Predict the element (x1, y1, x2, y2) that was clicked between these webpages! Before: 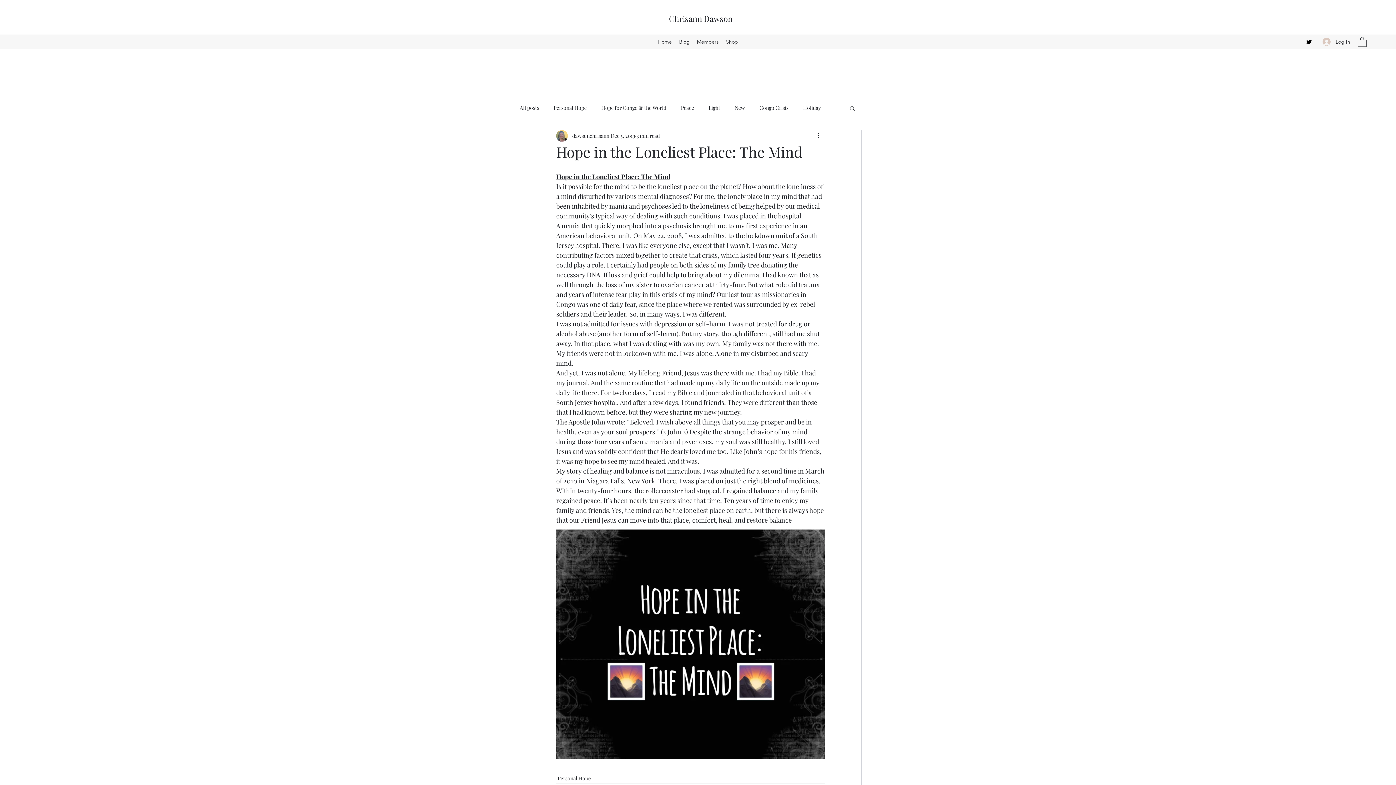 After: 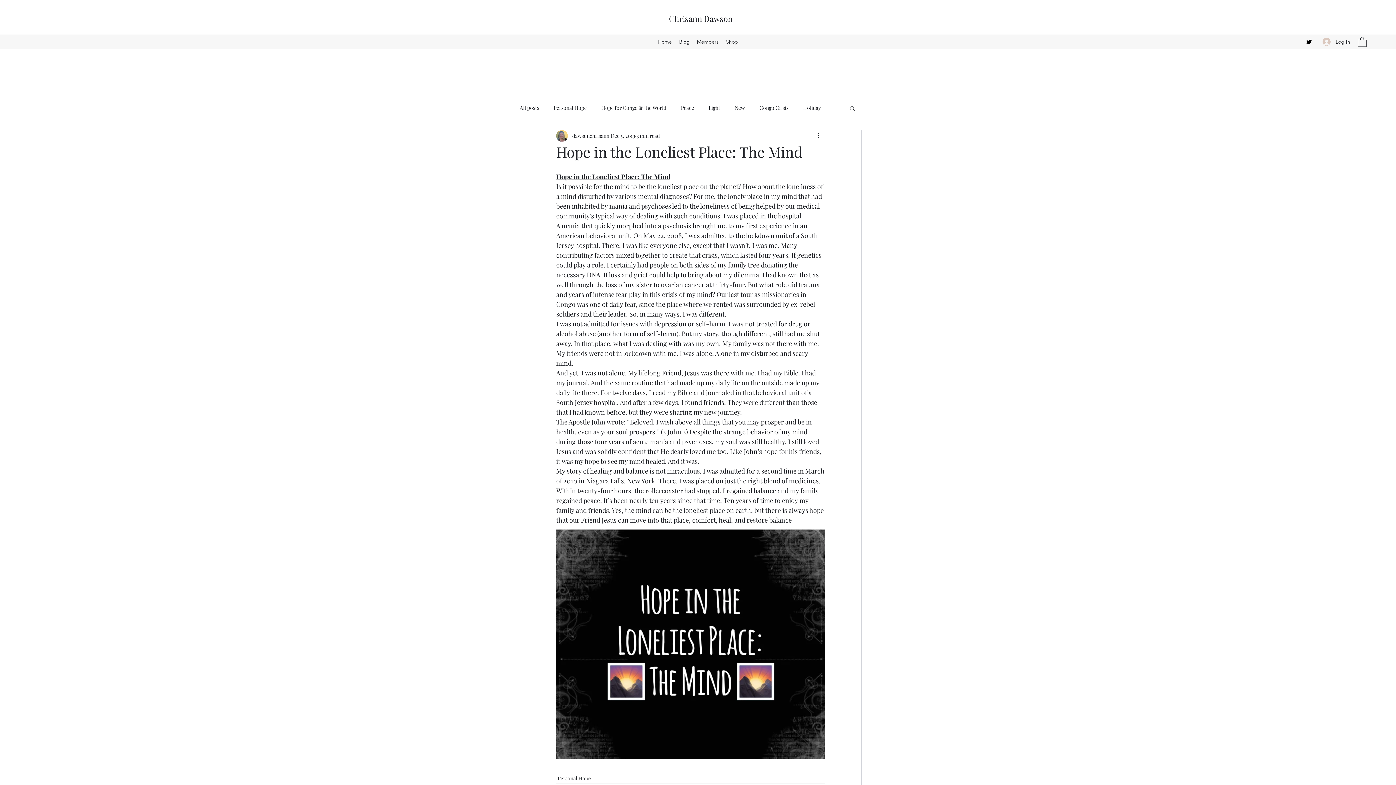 Action: label: Search bbox: (849, 104, 856, 110)